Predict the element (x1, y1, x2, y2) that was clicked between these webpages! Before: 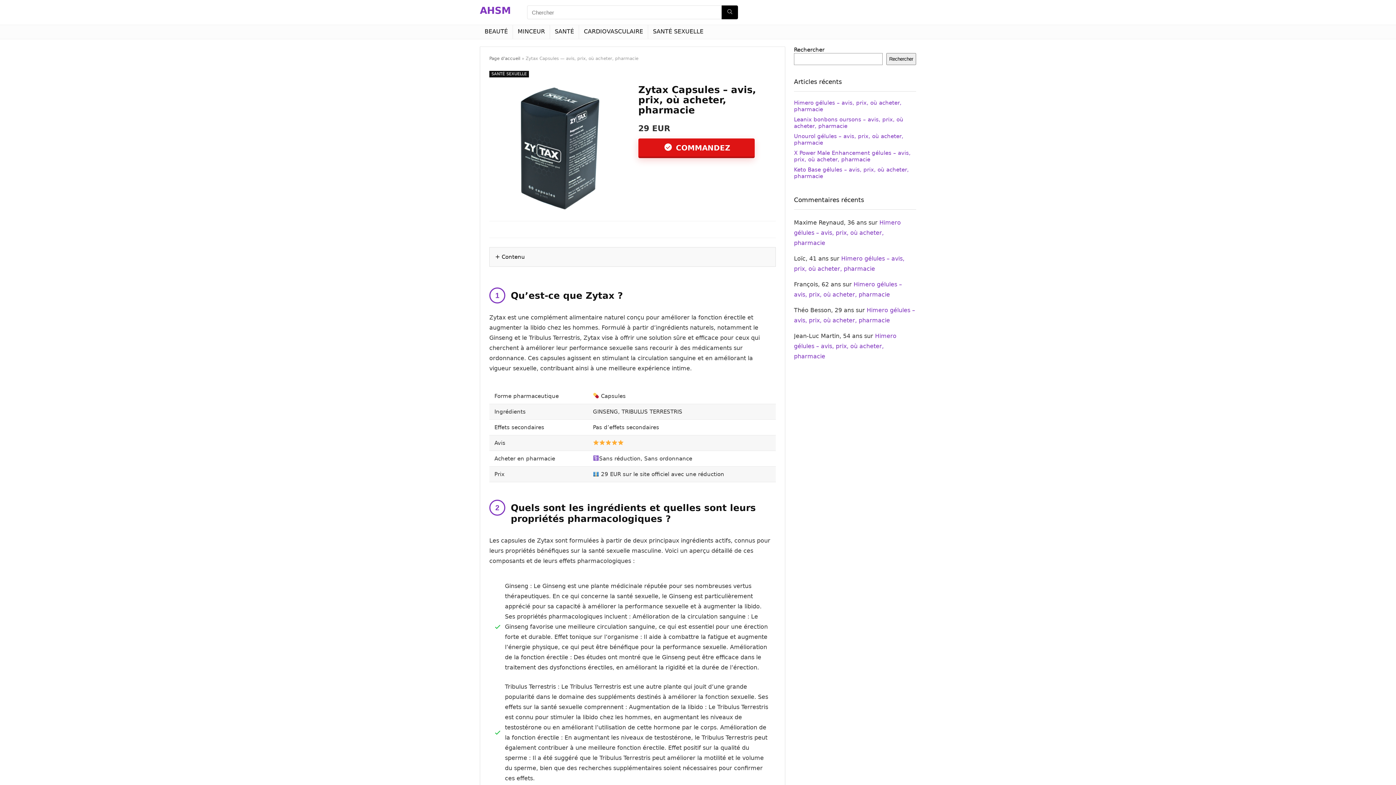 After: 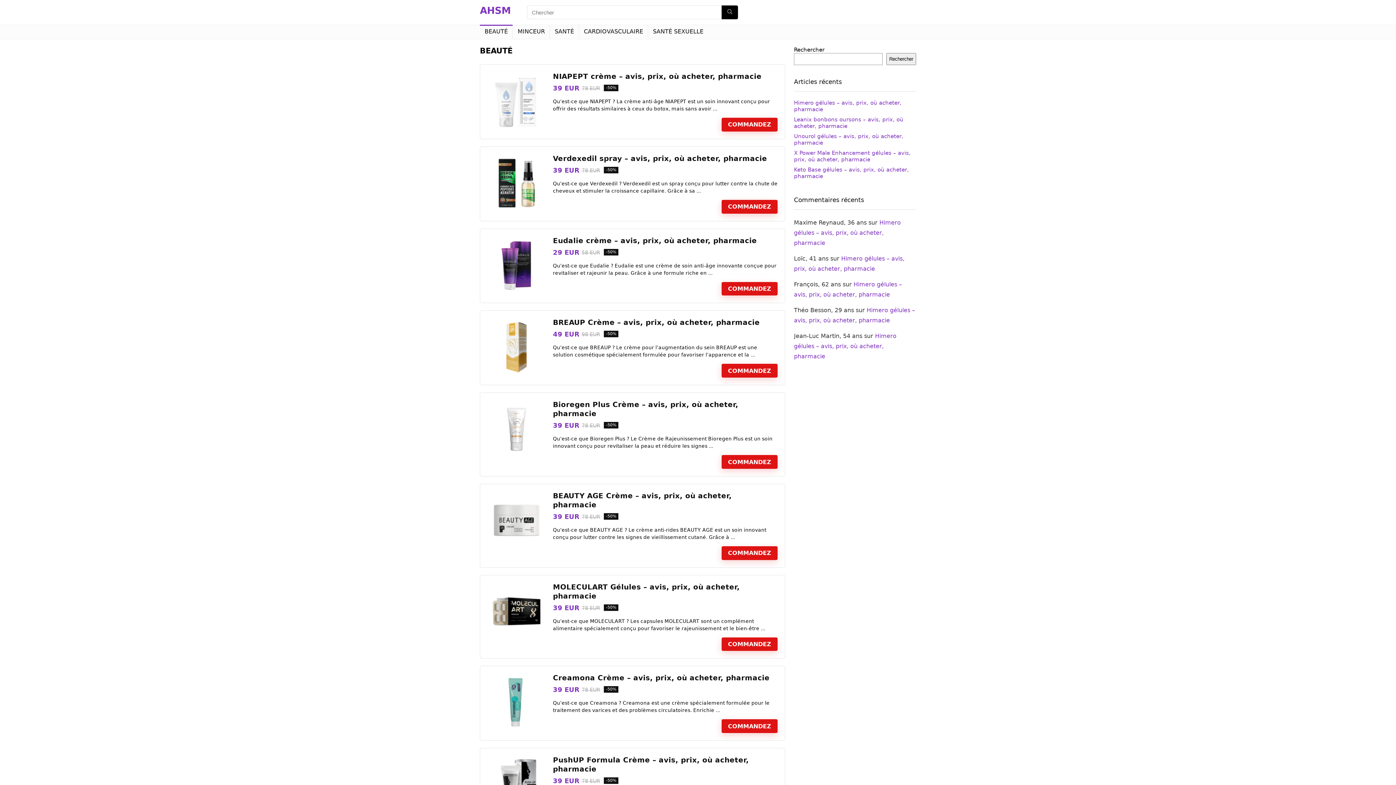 Action: label: BEAUTÉ bbox: (480, 25, 512, 38)